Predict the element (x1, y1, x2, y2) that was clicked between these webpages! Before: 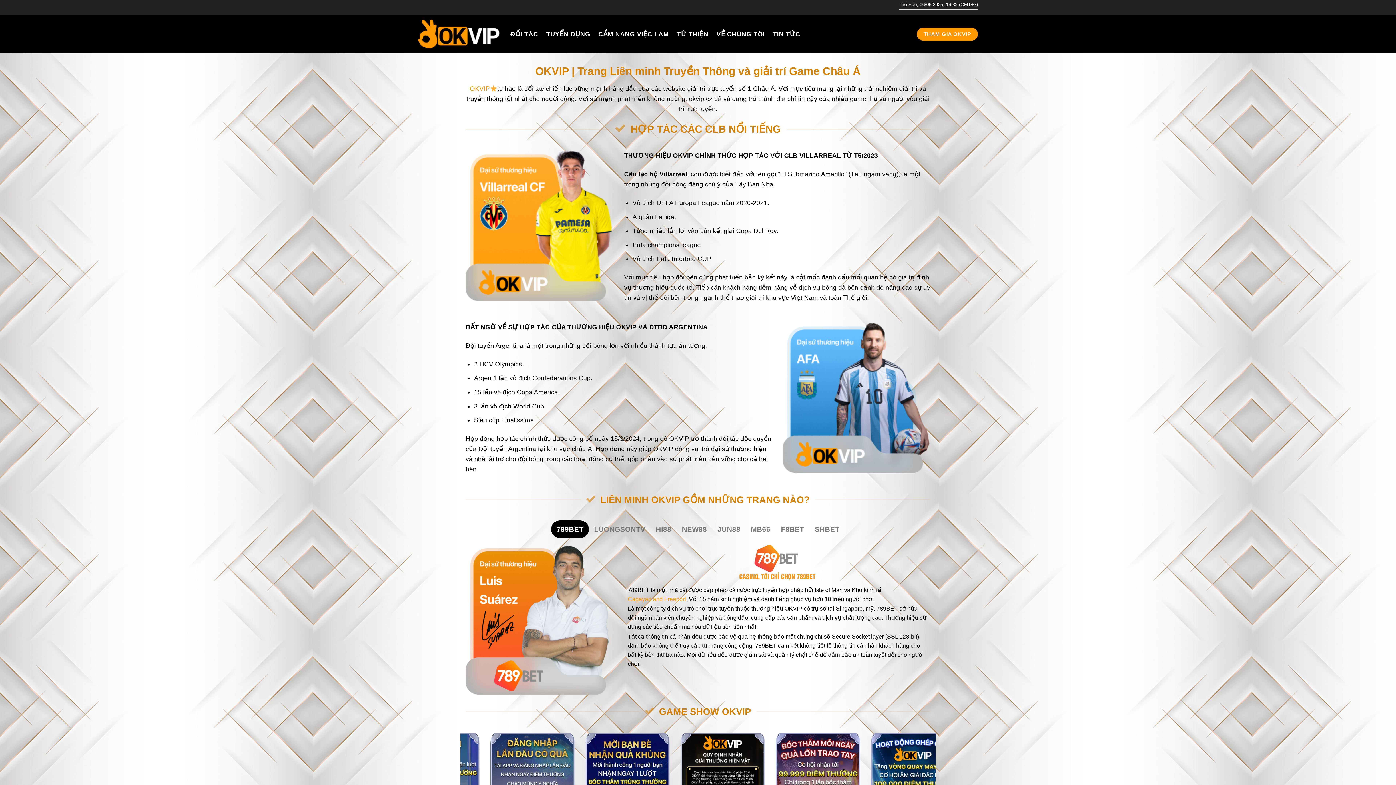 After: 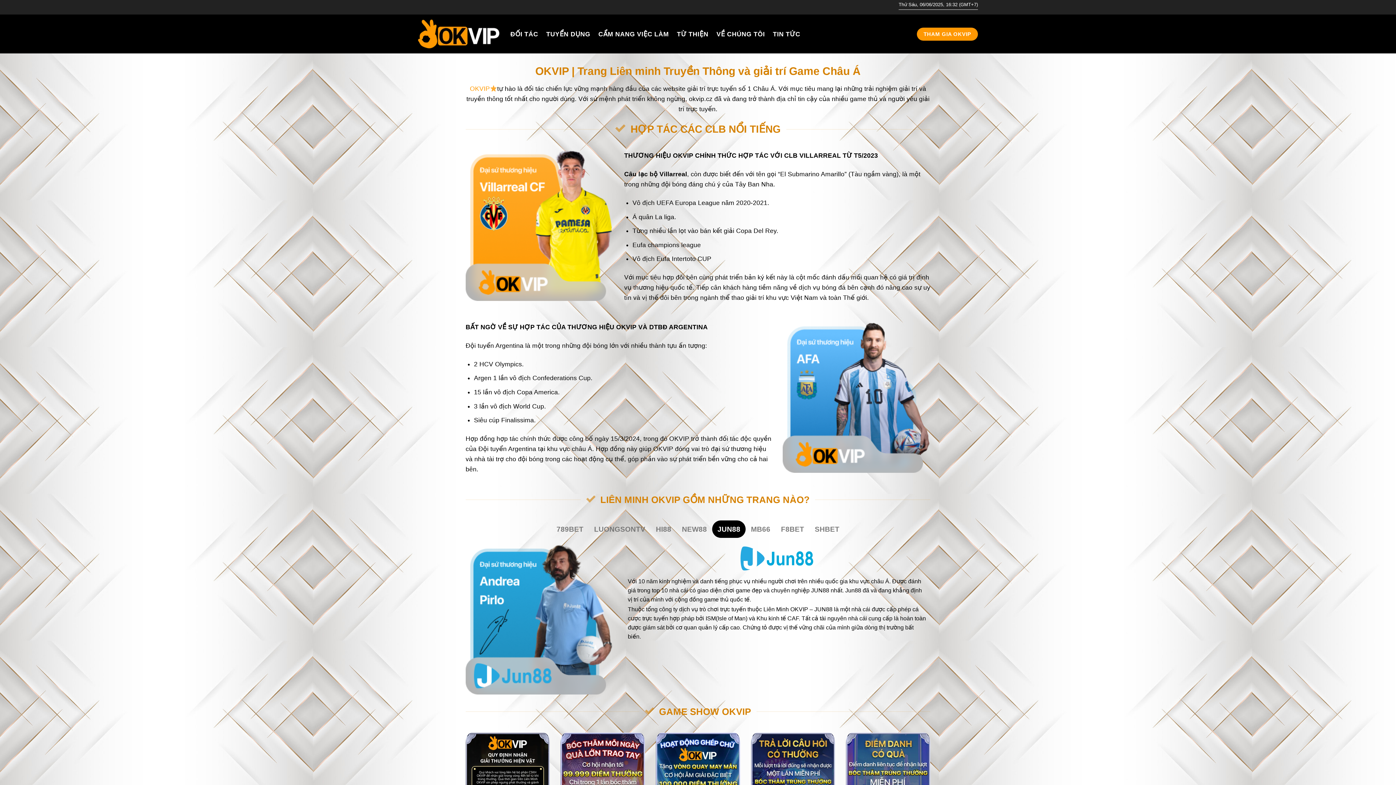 Action: label: JUN88 bbox: (712, 520, 745, 538)